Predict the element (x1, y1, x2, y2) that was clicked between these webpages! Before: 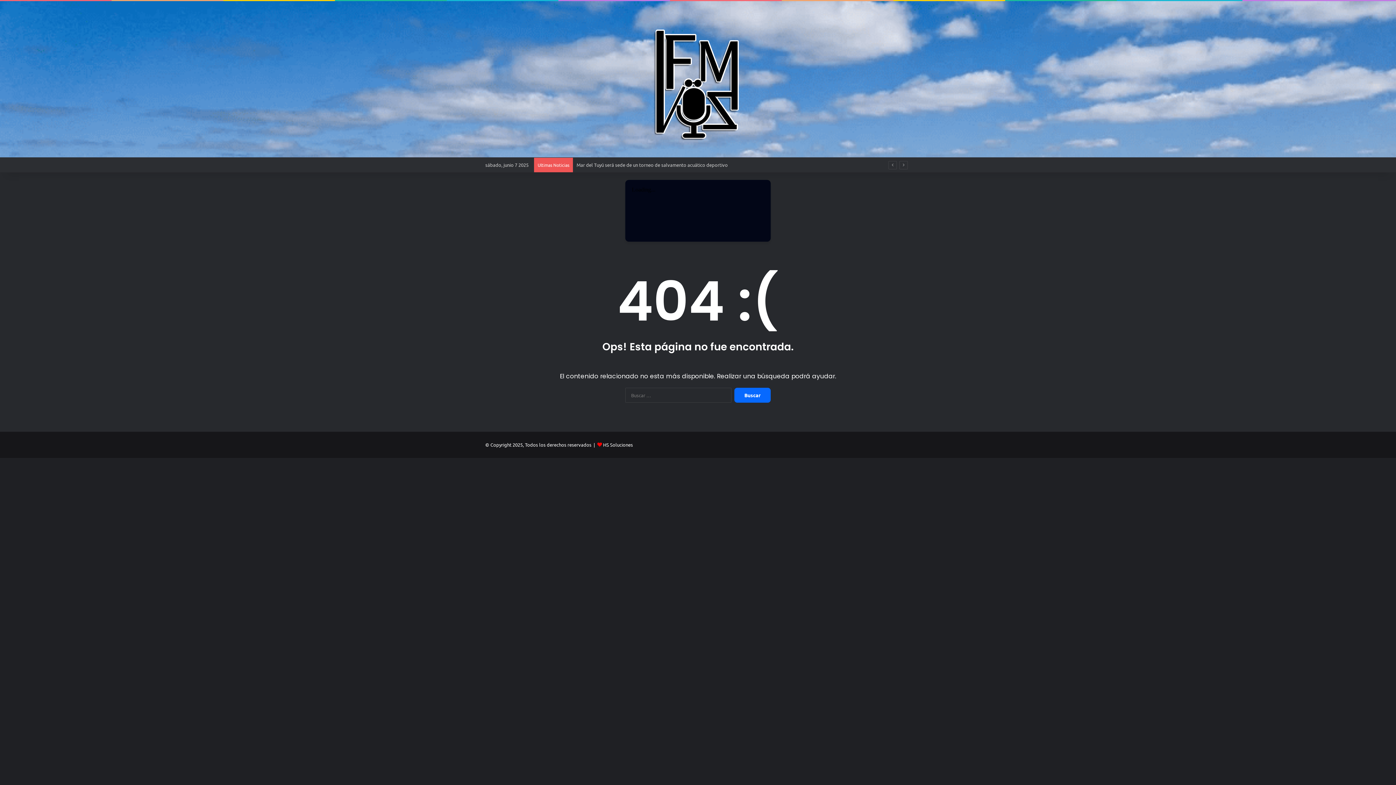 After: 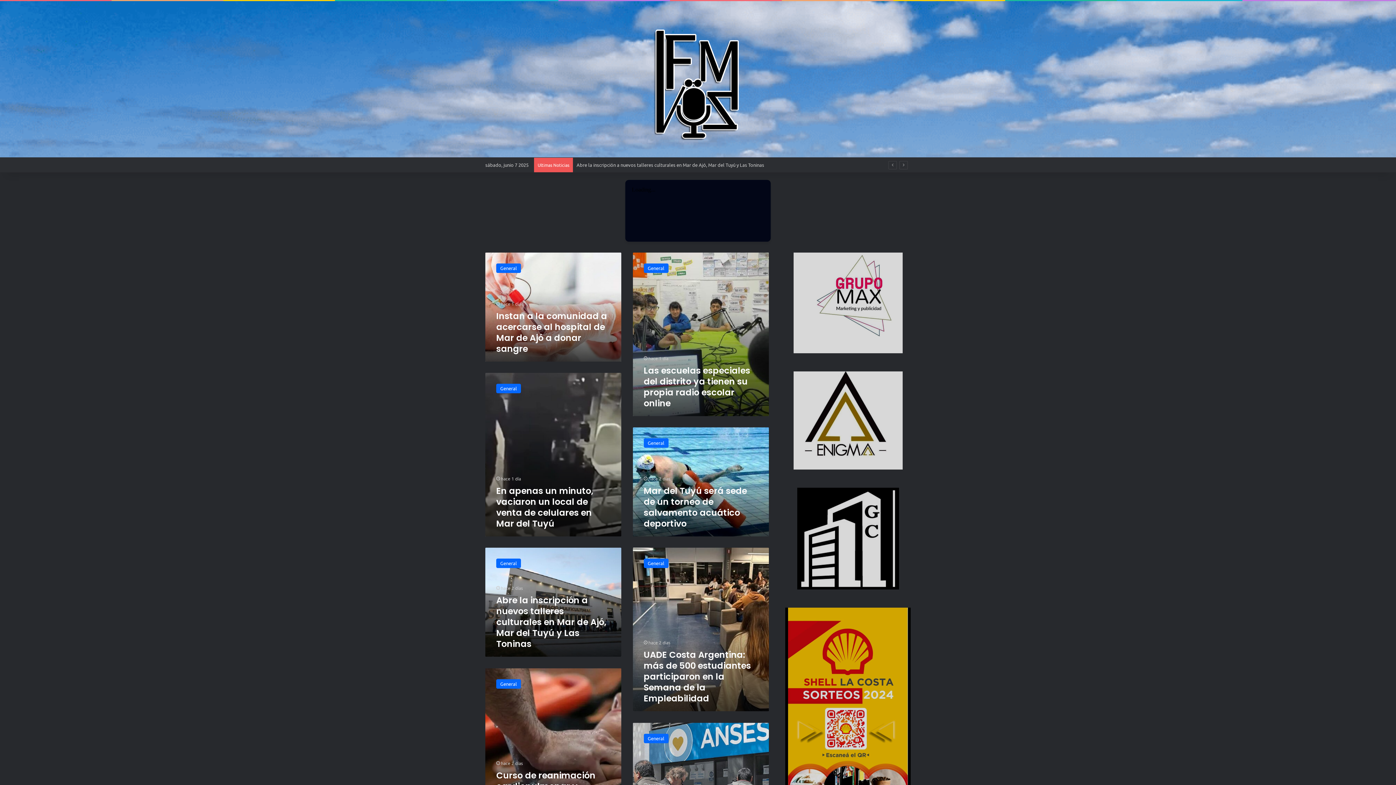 Action: bbox: (634, 15, 761, 142)